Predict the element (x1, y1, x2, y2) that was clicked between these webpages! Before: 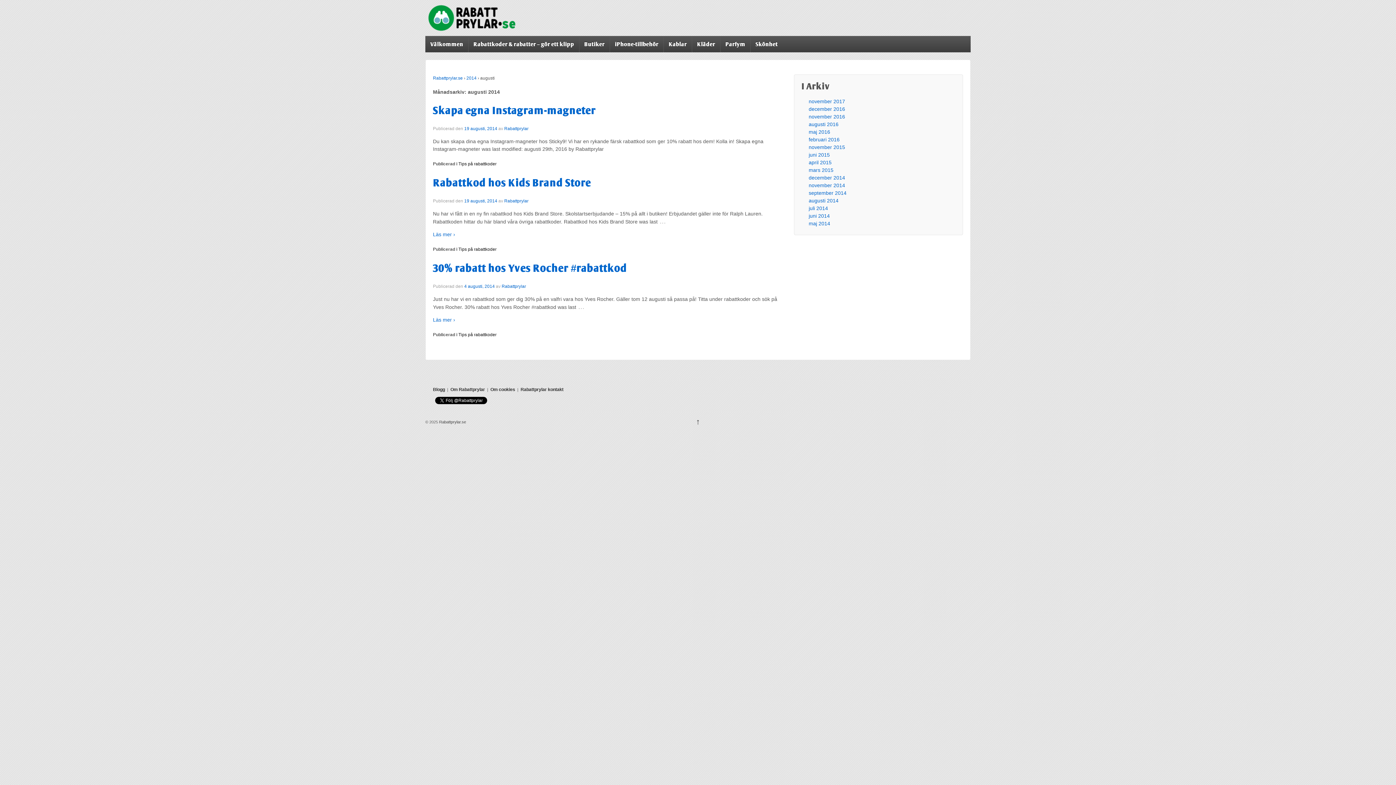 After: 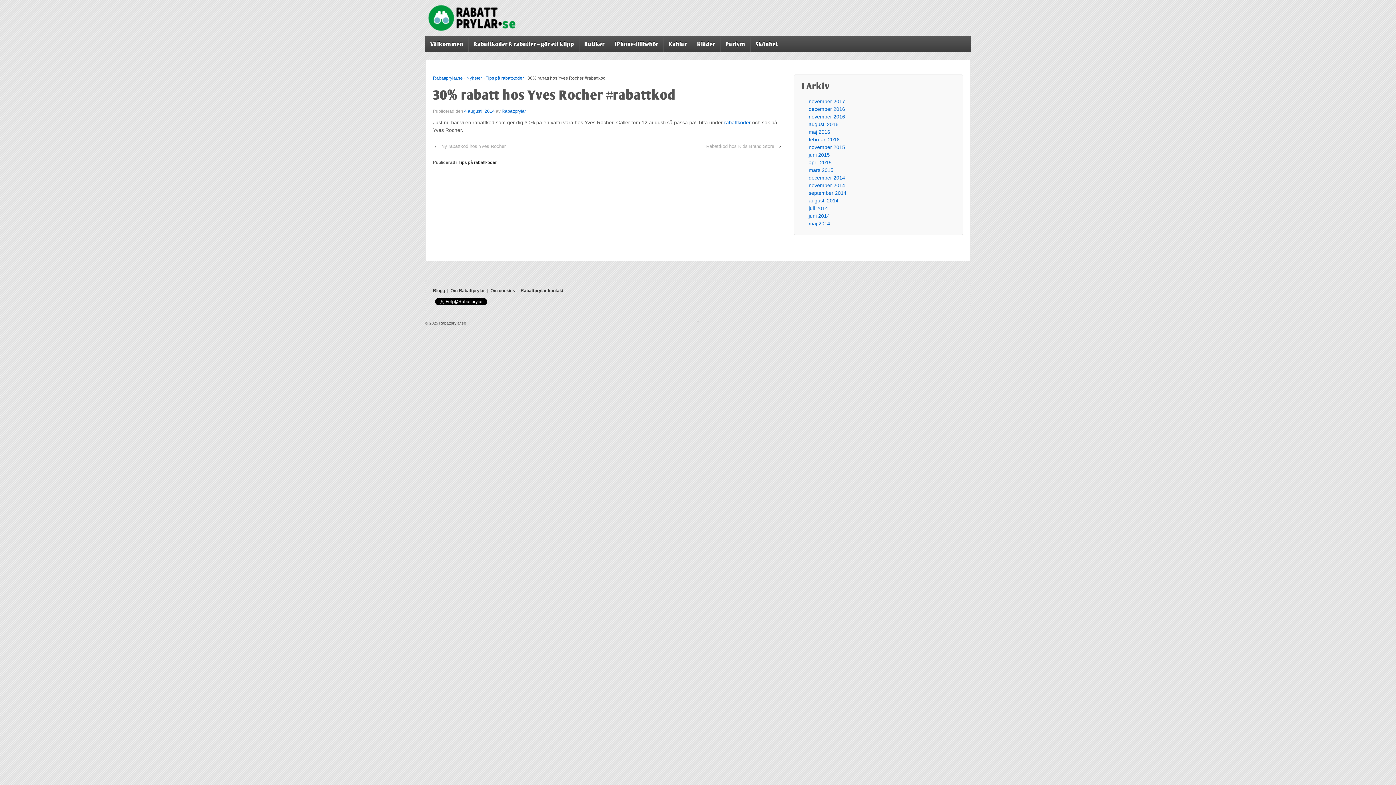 Action: label: 4 augusti, 2014 bbox: (464, 283, 494, 289)